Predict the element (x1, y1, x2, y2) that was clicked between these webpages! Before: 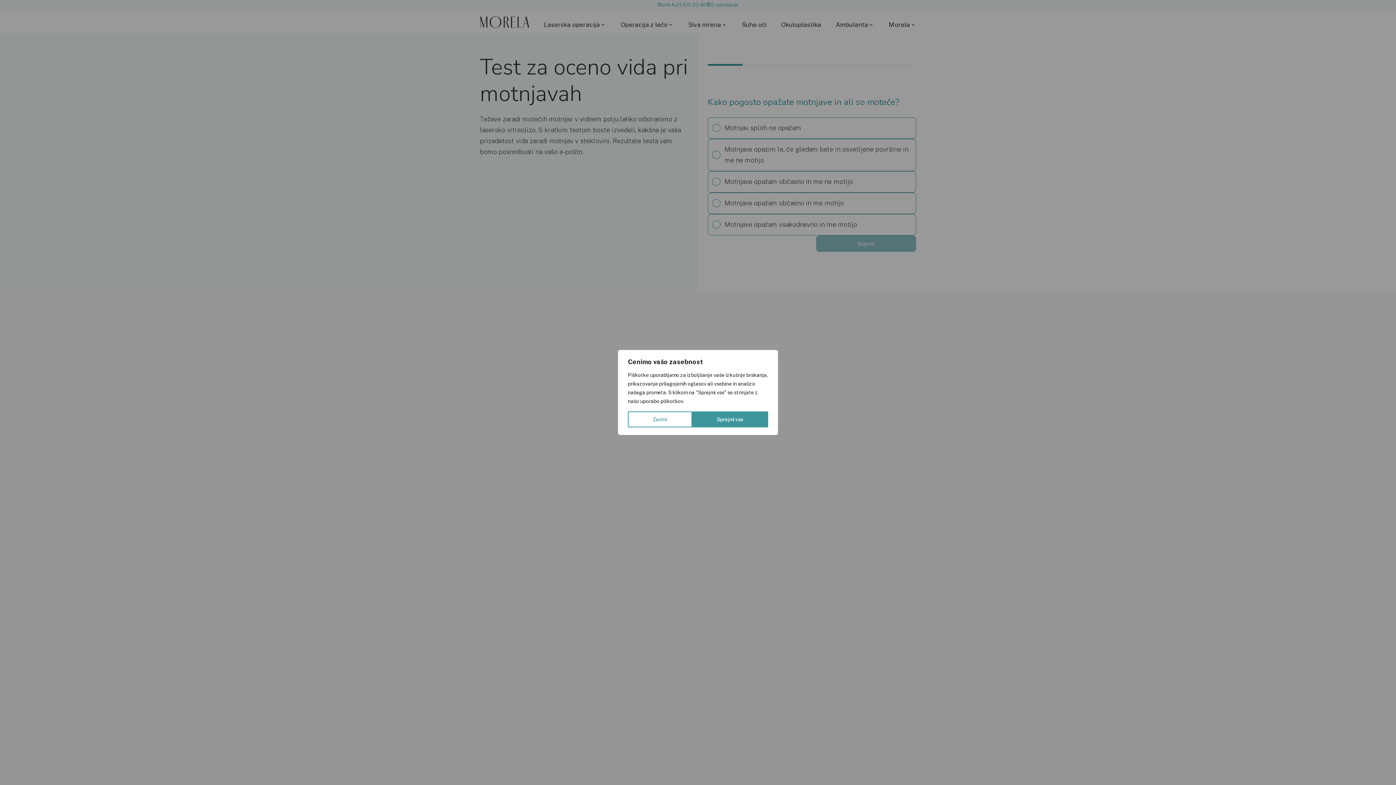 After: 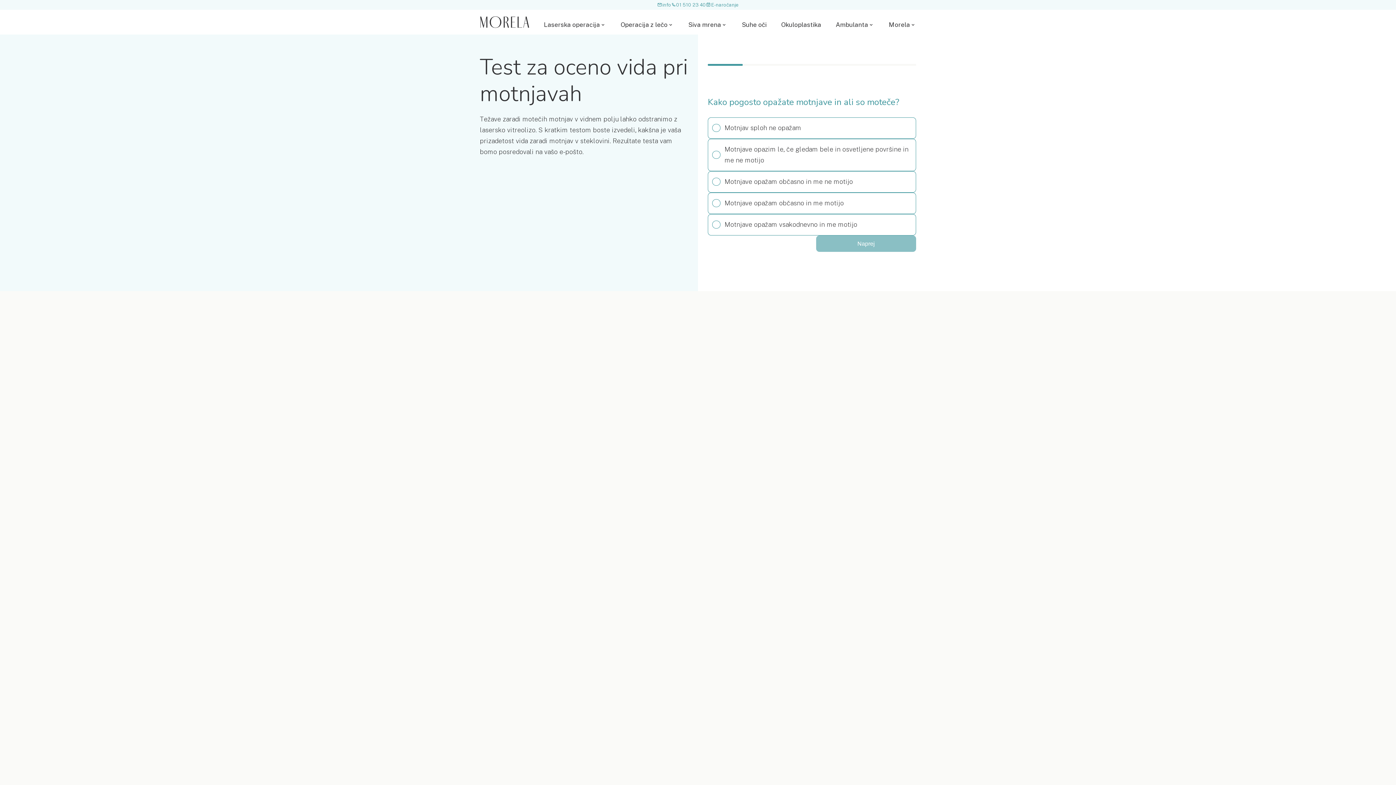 Action: label: Sprejmi vse bbox: (692, 411, 768, 427)